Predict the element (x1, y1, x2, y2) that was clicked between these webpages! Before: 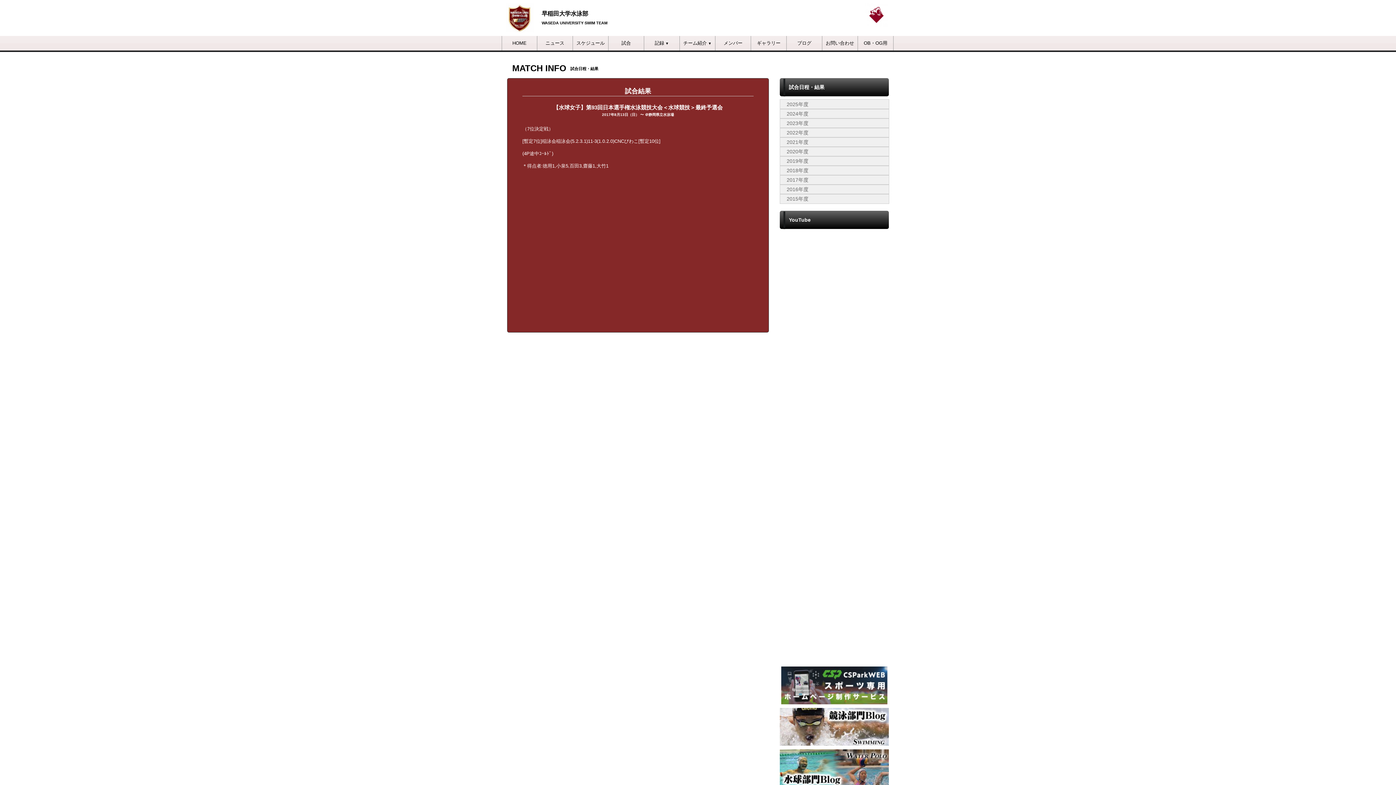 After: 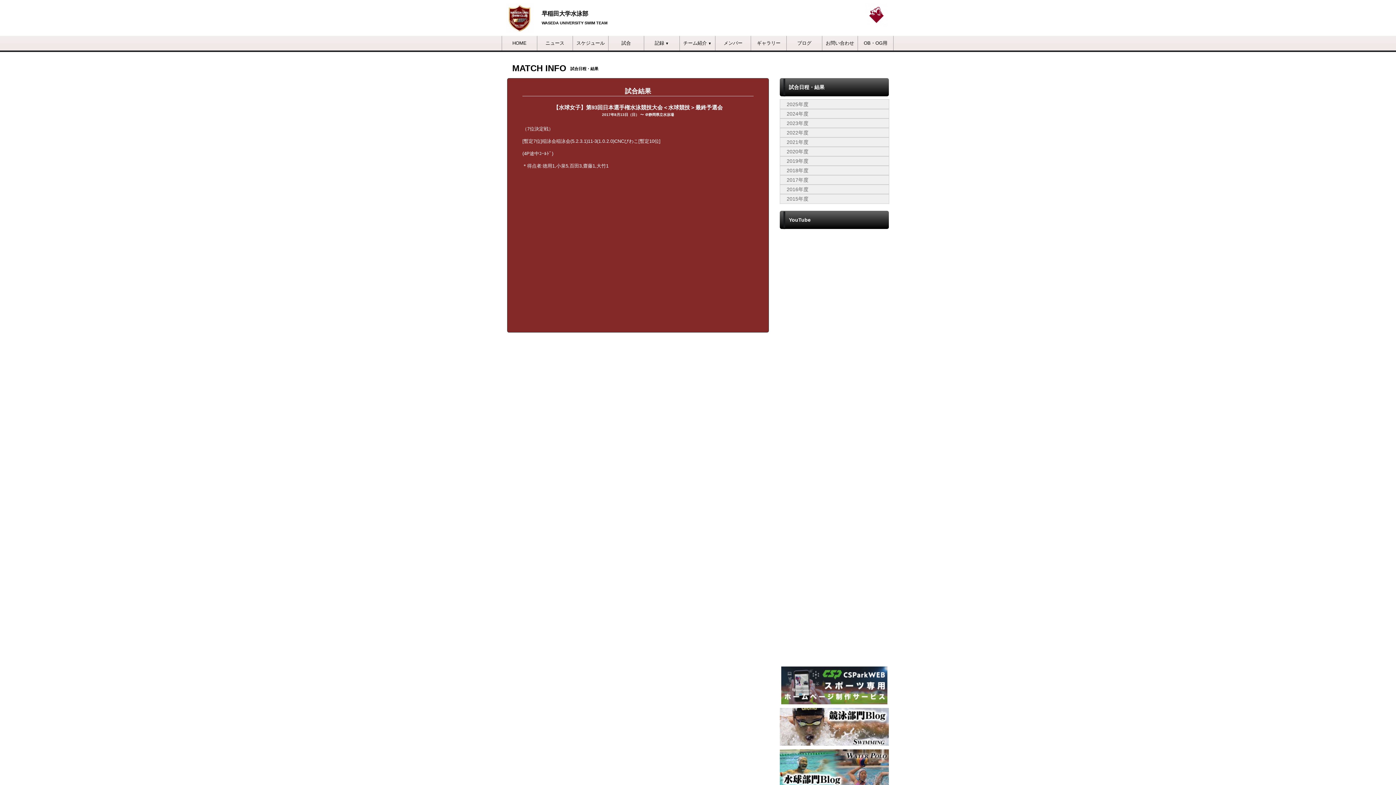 Action: bbox: (774, 666, 894, 704)